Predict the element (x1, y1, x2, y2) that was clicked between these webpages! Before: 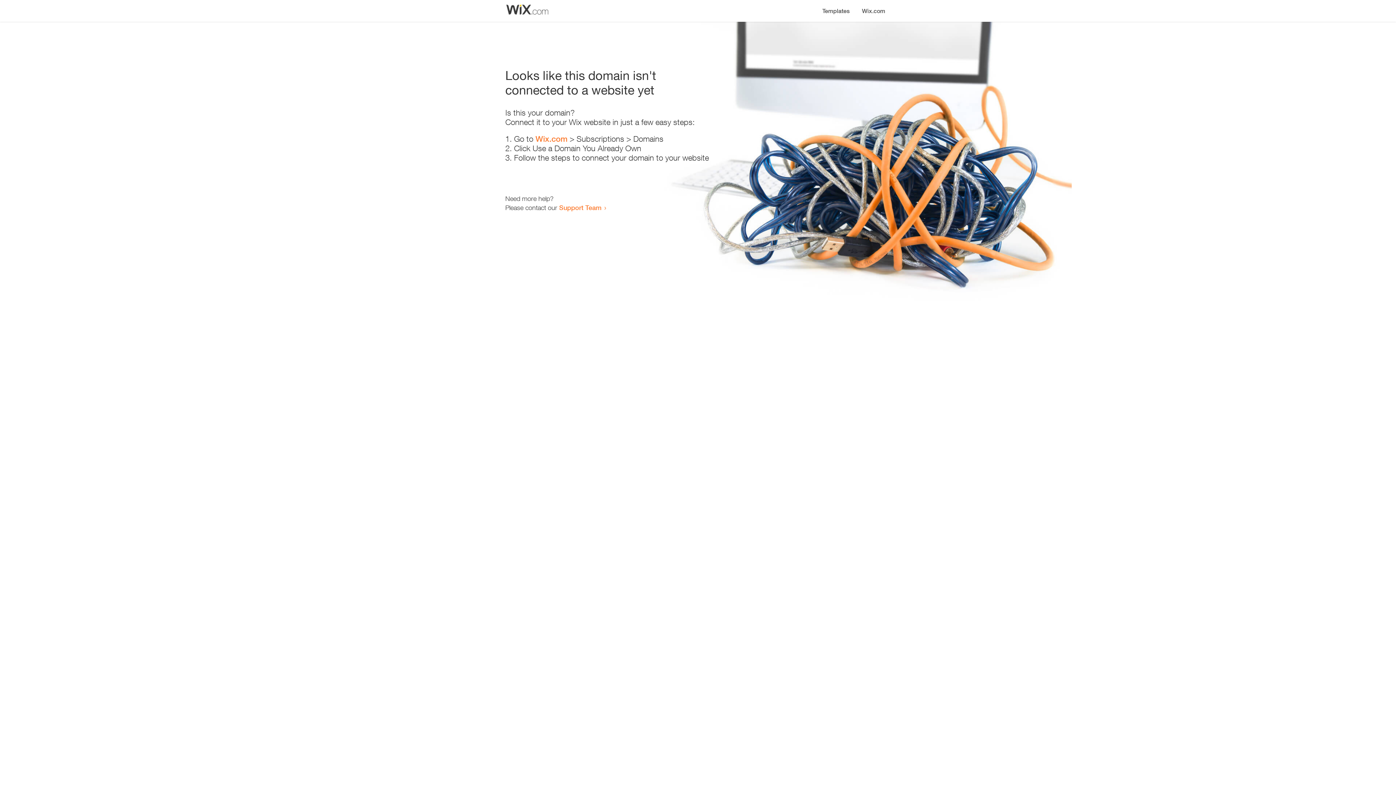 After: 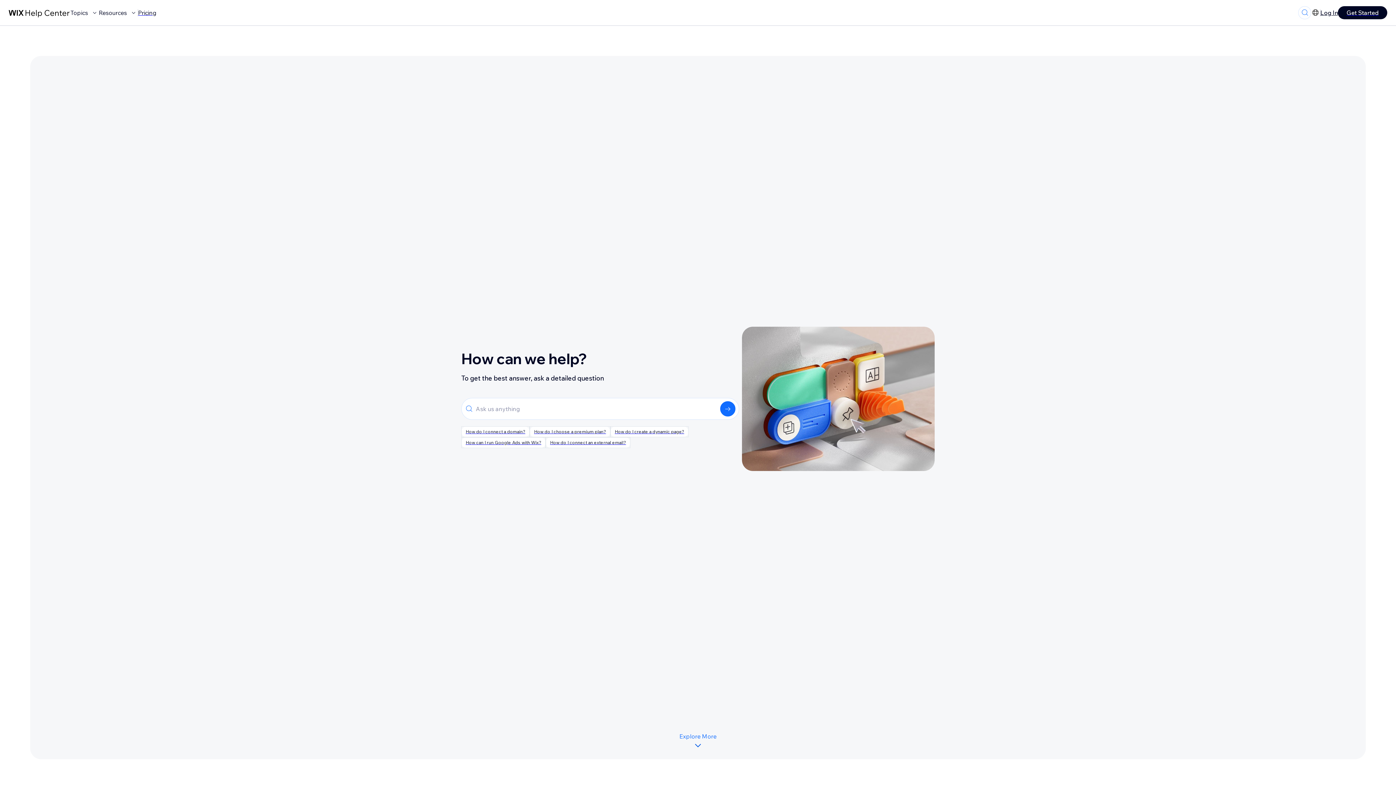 Action: label: Support Team bbox: (559, 203, 601, 211)